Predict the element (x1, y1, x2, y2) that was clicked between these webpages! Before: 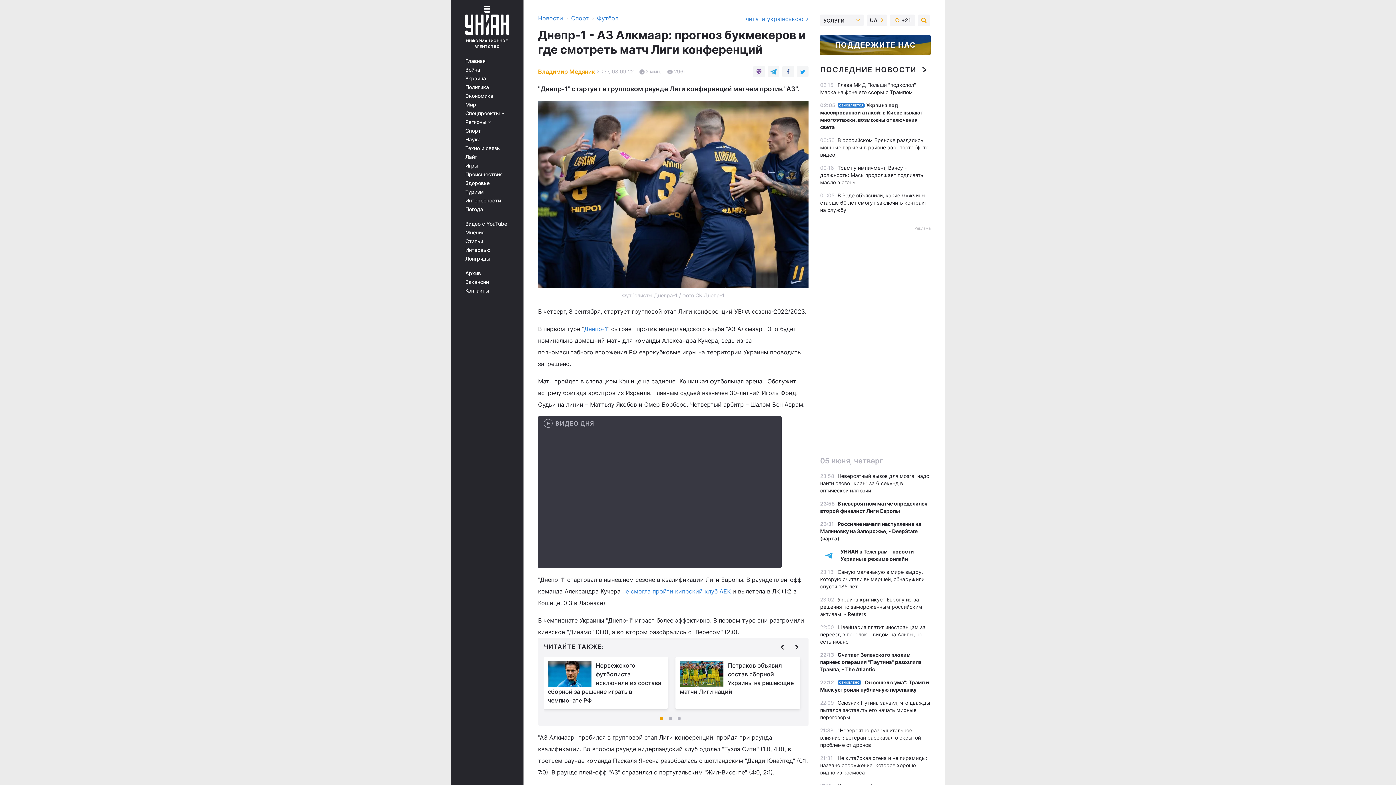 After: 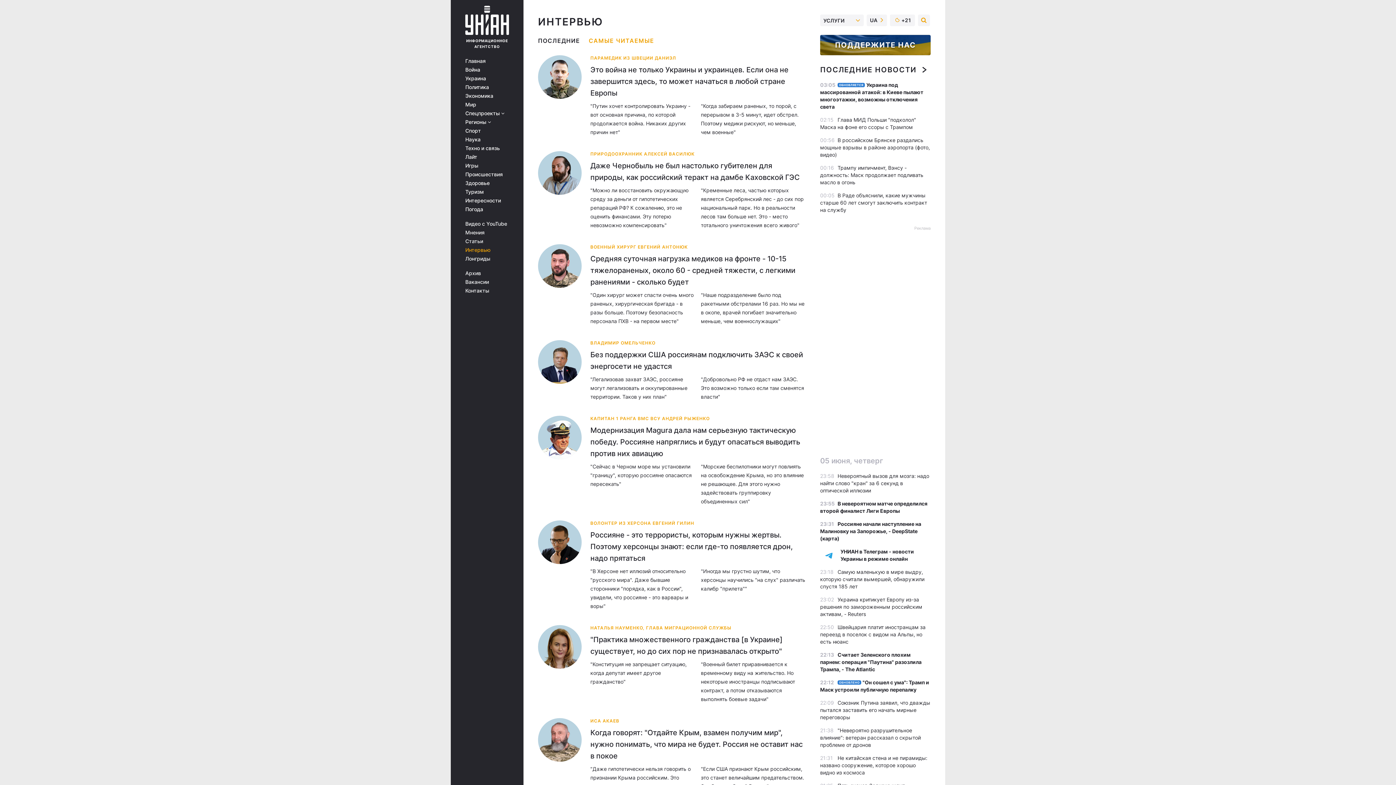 Action: bbox: (465, 247, 513, 253) label: Интервью